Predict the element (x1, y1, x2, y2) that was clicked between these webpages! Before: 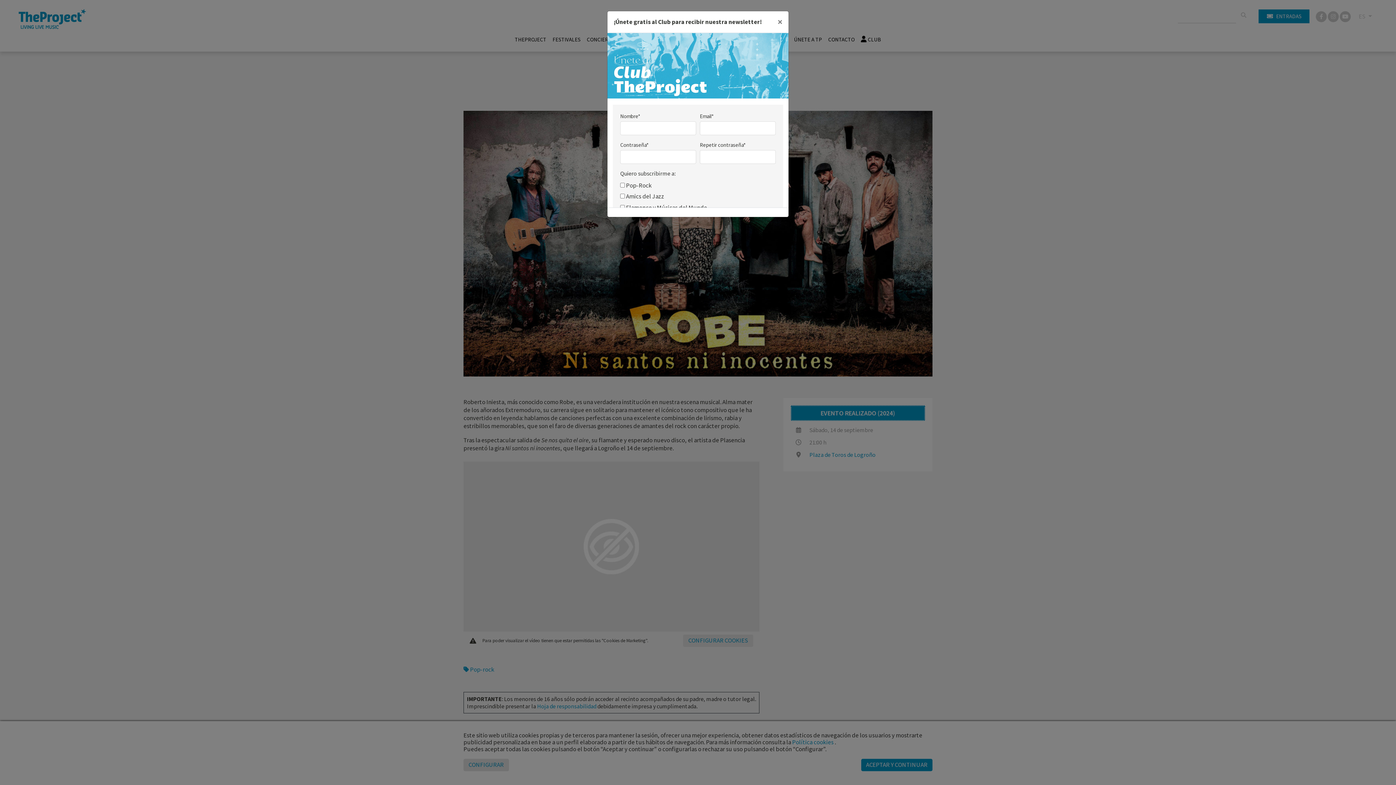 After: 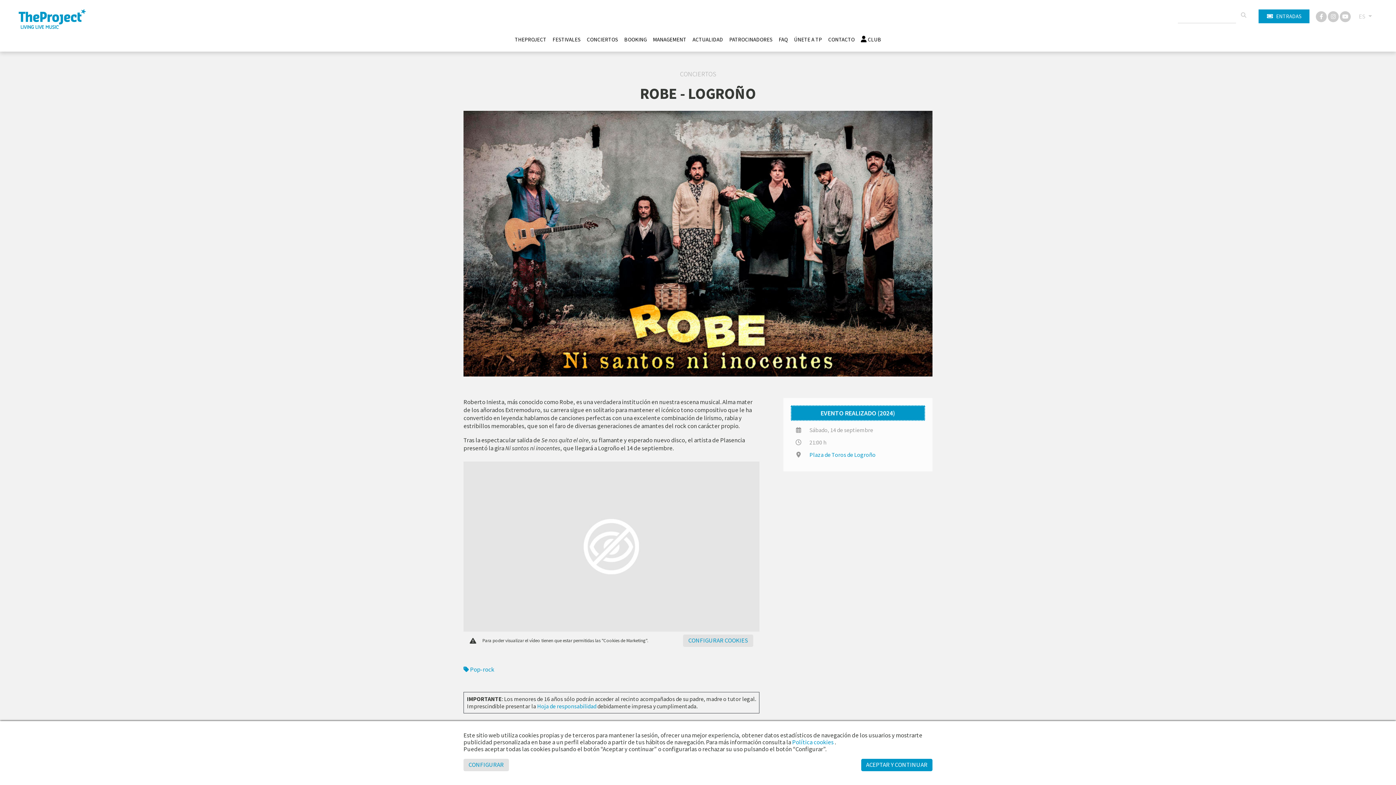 Action: label: Close bbox: (771, 11, 788, 32)